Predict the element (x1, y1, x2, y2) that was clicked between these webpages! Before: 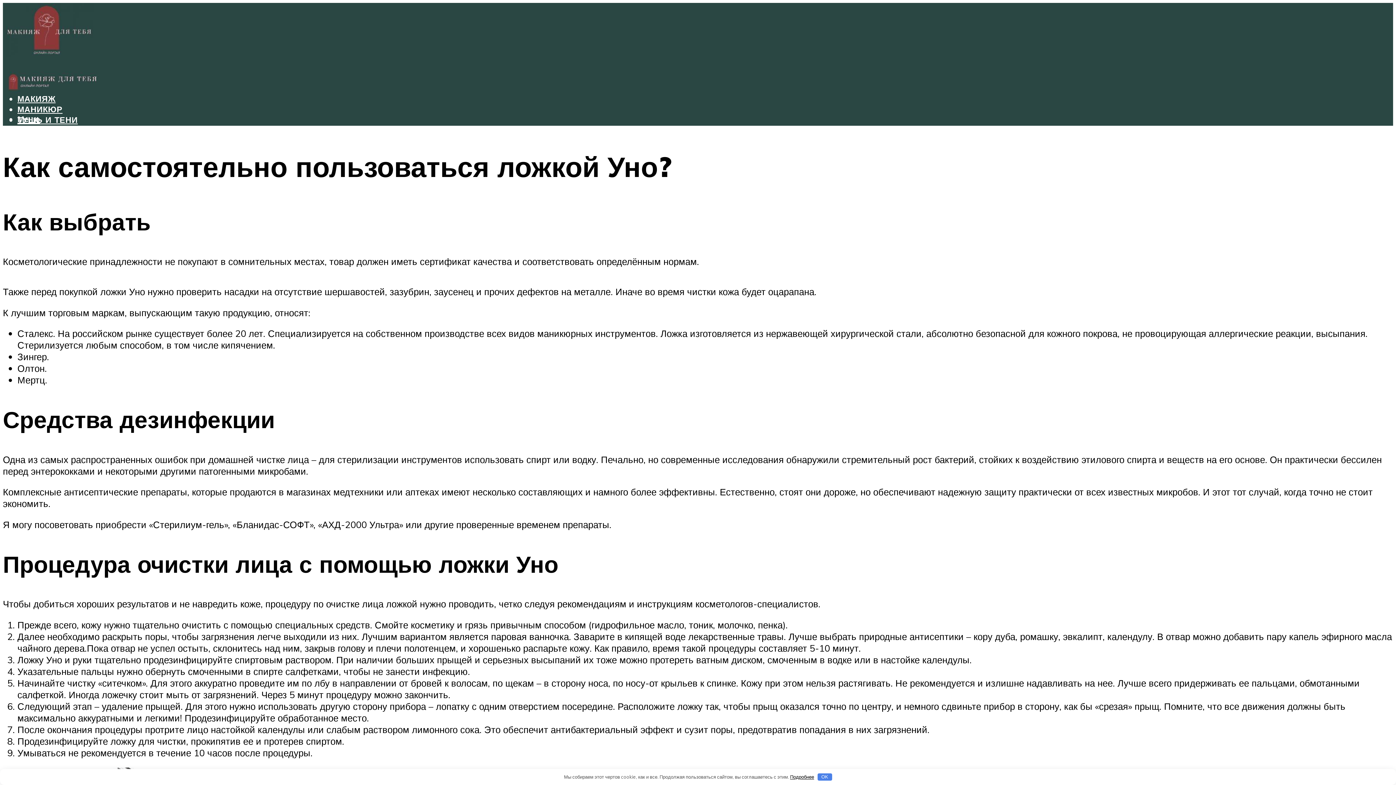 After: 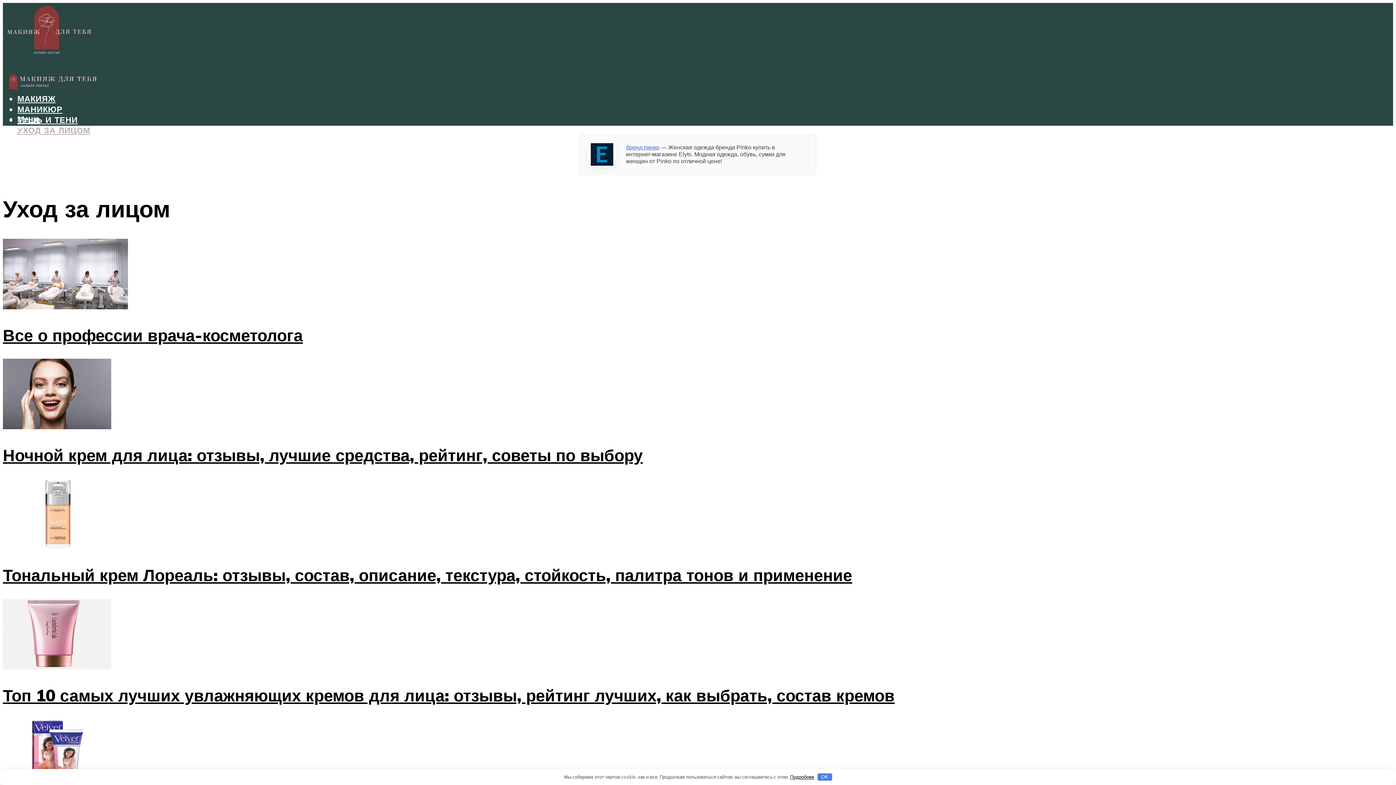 Action: bbox: (17, 125, 90, 135) label: УХОД ЗА ЛИЦОМ